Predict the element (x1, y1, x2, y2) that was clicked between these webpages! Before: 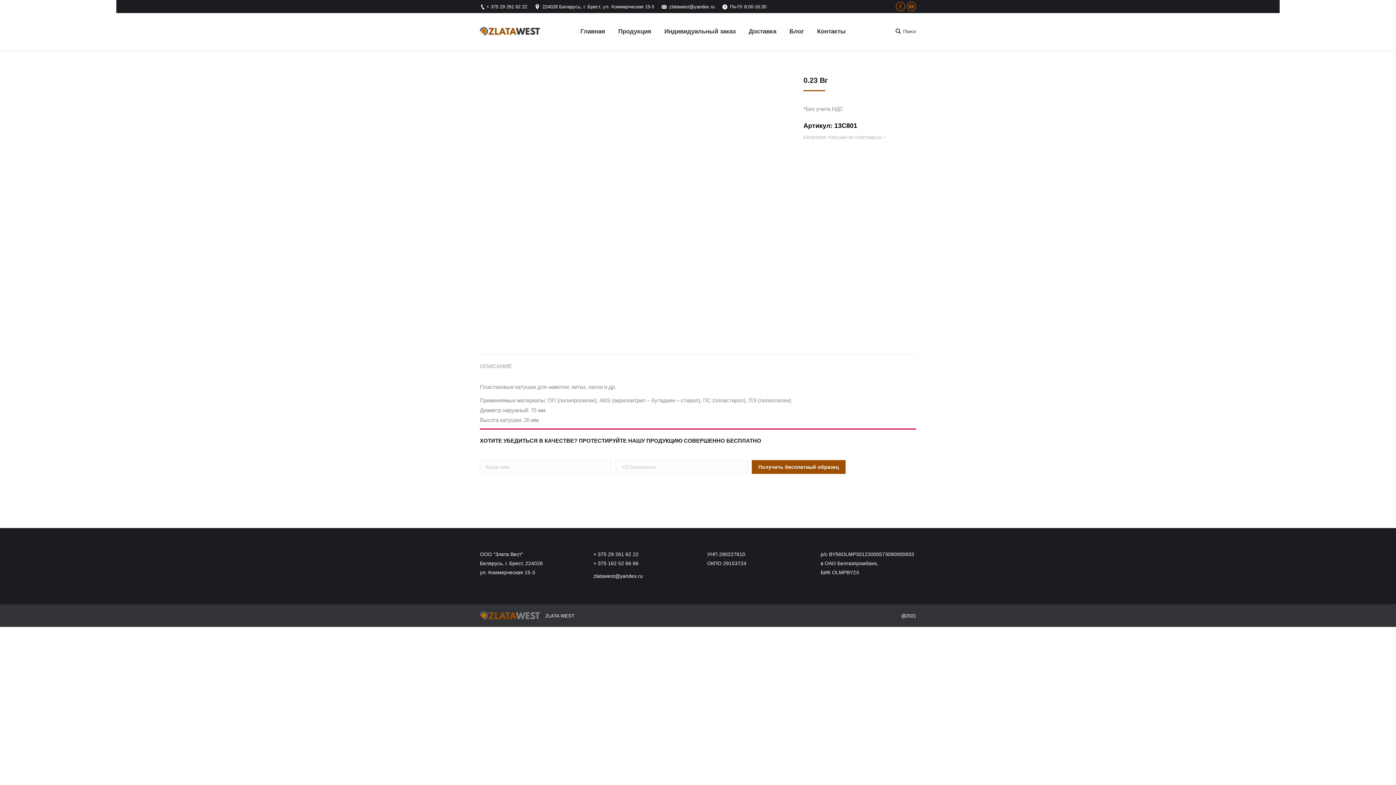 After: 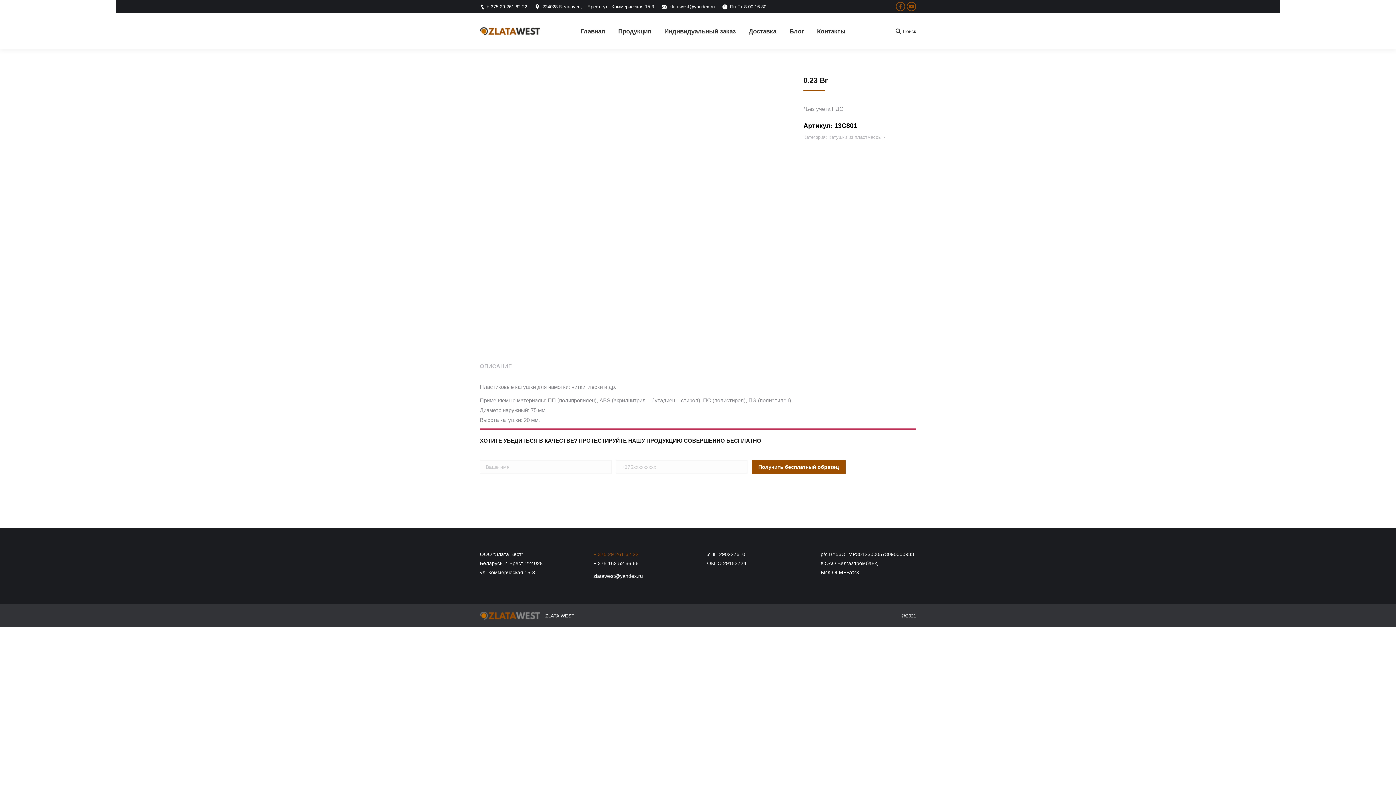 Action: bbox: (593, 551, 638, 557) label: + 375 29 261 62 22